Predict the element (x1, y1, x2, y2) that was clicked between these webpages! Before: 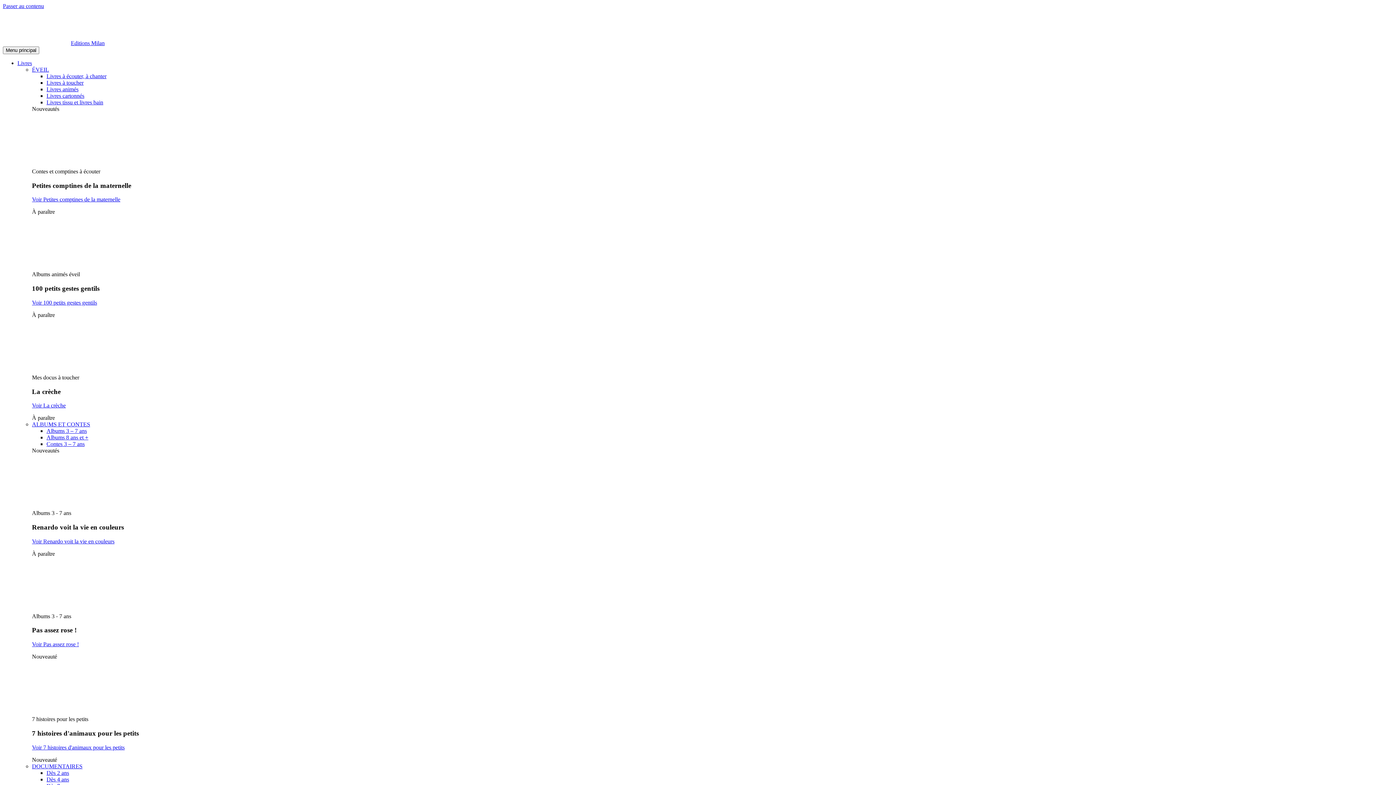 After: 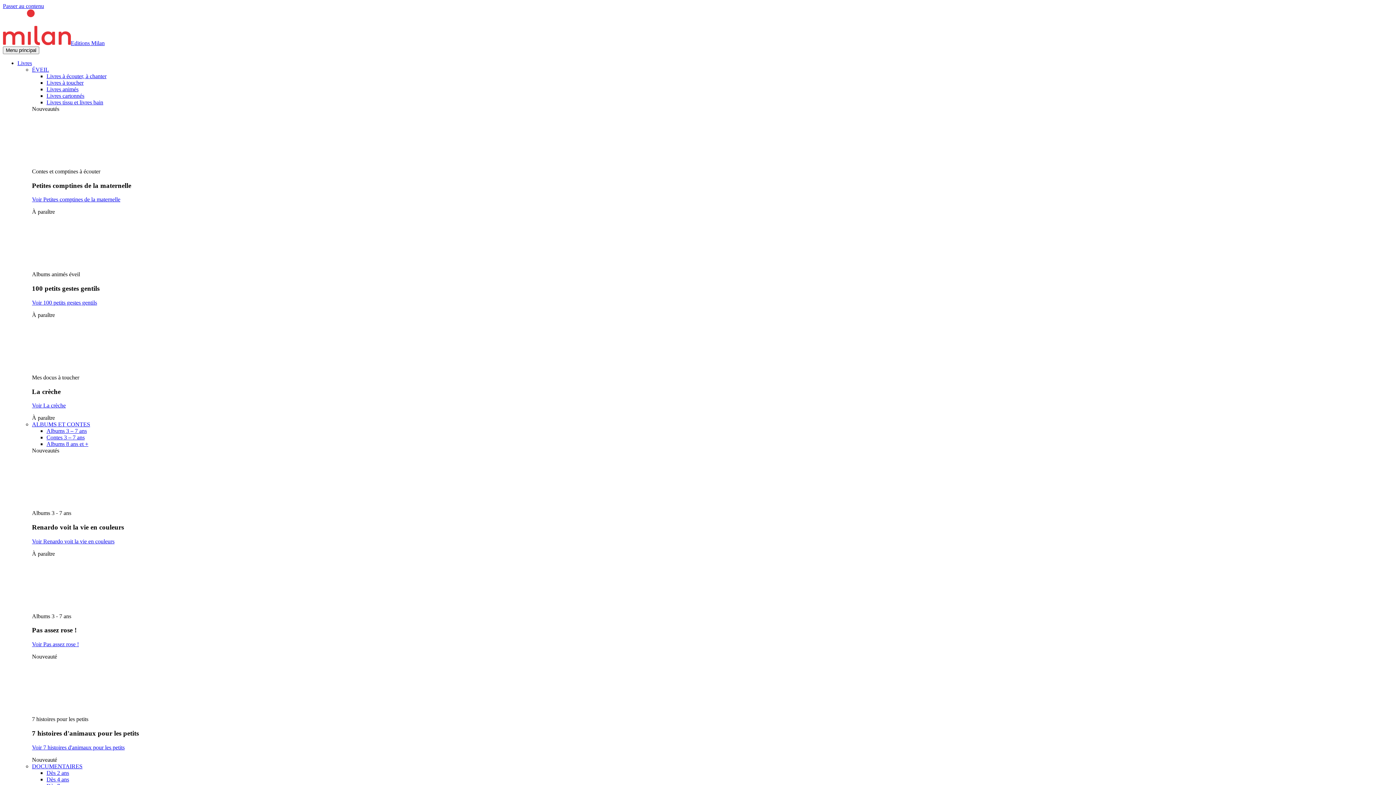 Action: label: Contes 3 – 7 ans bbox: (46, 441, 84, 447)